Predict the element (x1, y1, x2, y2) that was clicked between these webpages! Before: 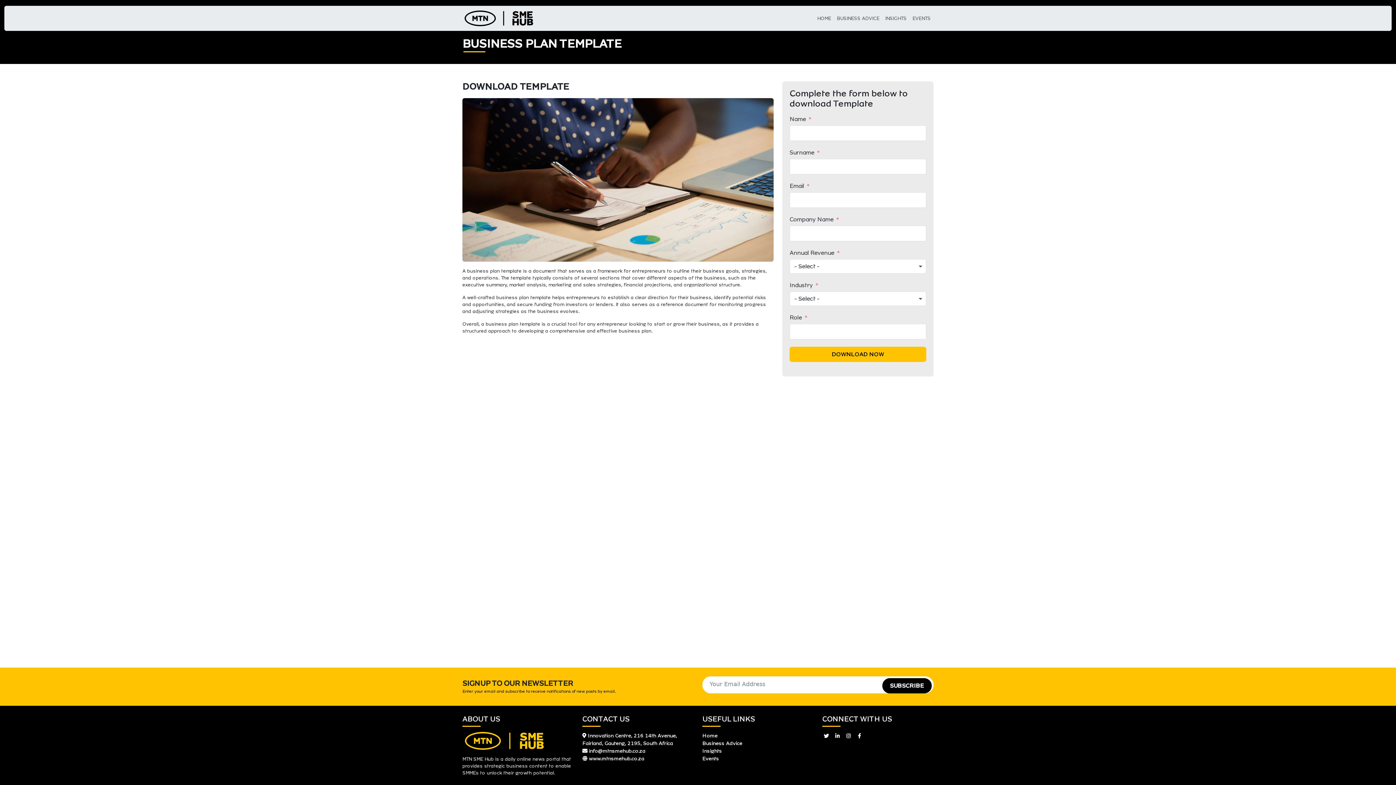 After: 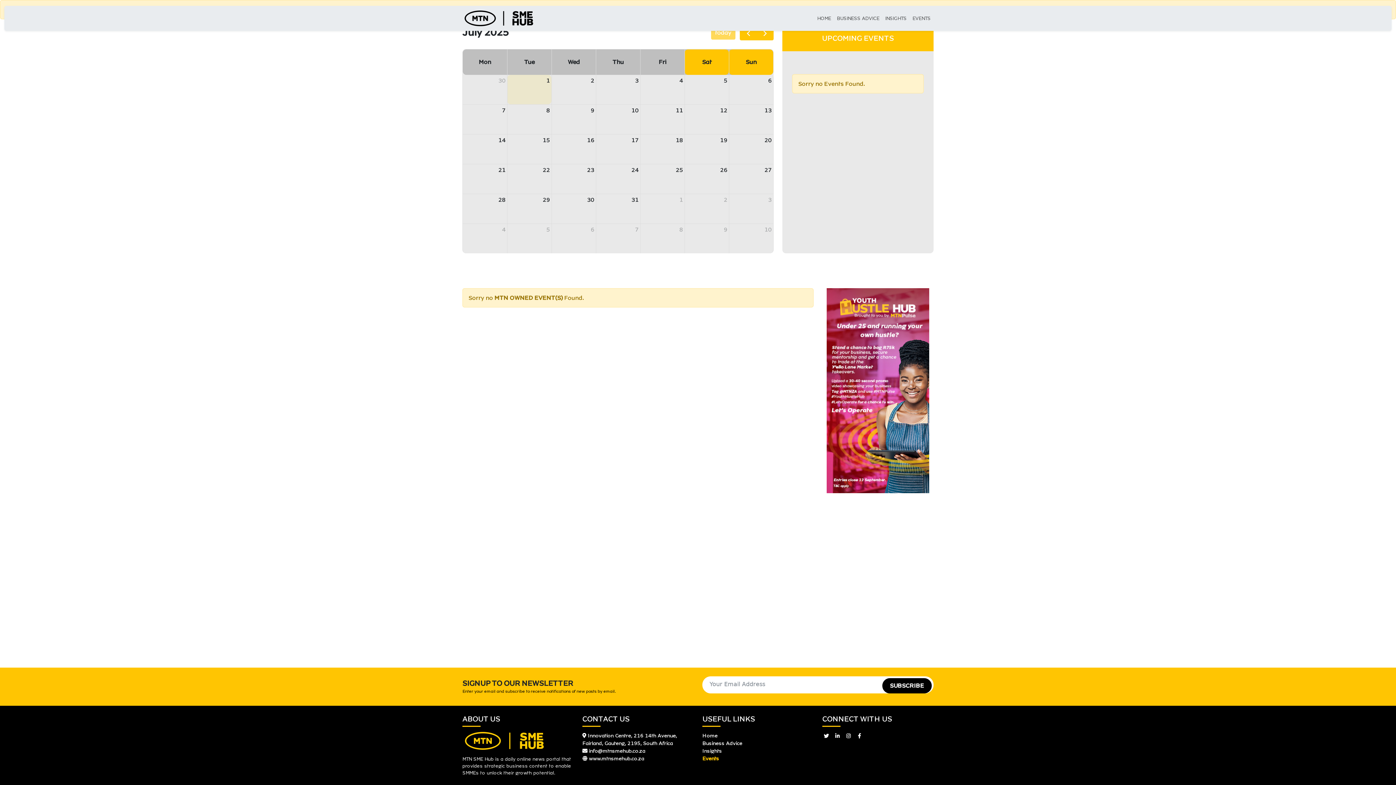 Action: bbox: (909, 11, 933, 24) label: EVENTS